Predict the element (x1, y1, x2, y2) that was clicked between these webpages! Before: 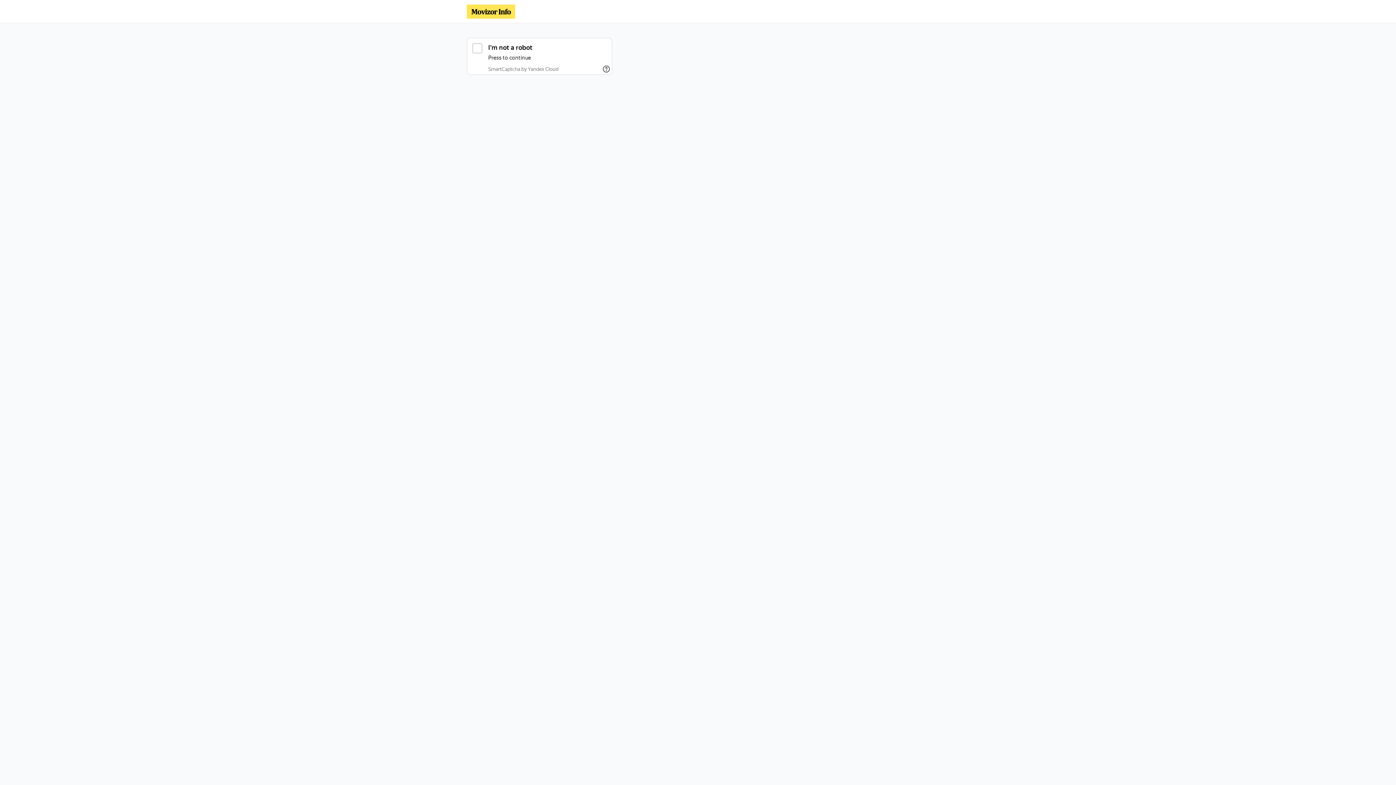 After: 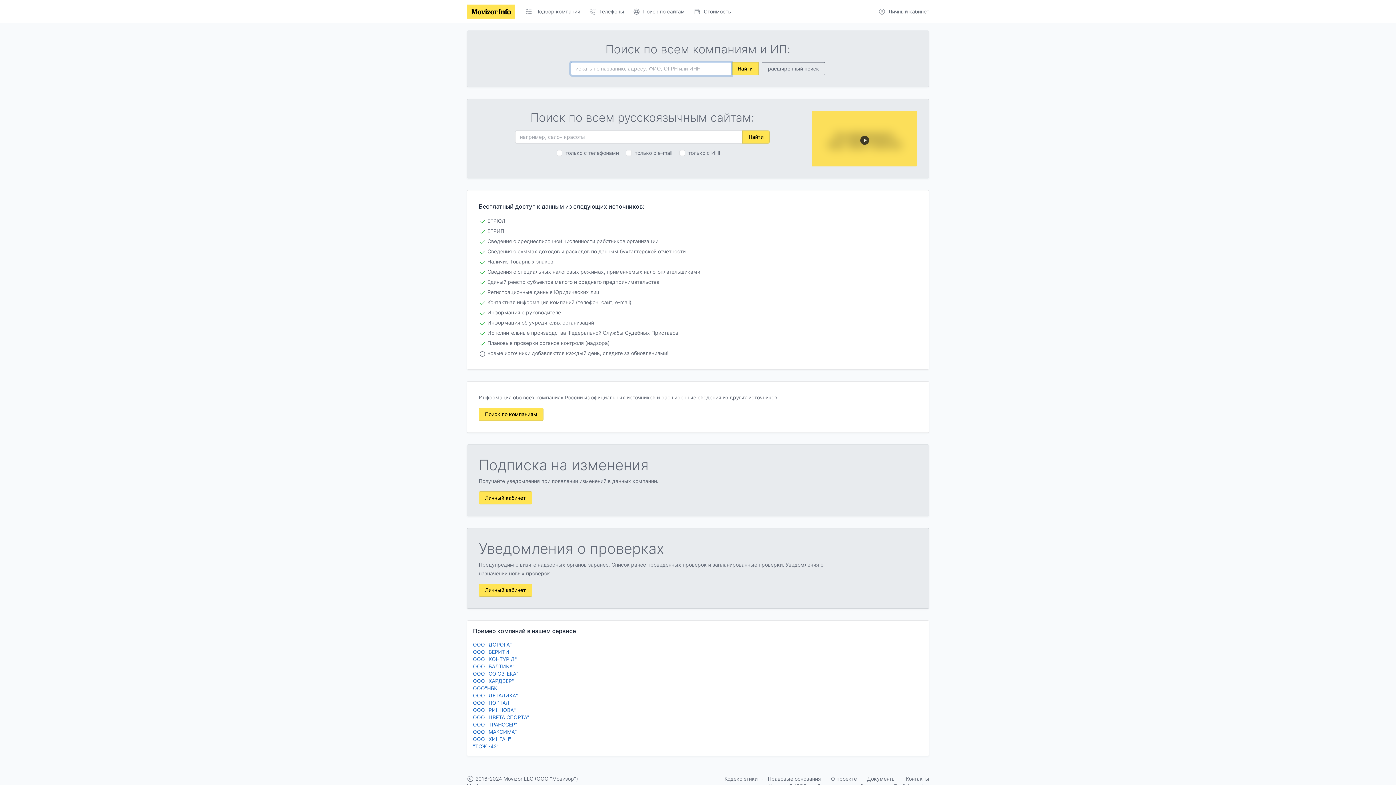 Action: bbox: (466, 4, 515, 18)